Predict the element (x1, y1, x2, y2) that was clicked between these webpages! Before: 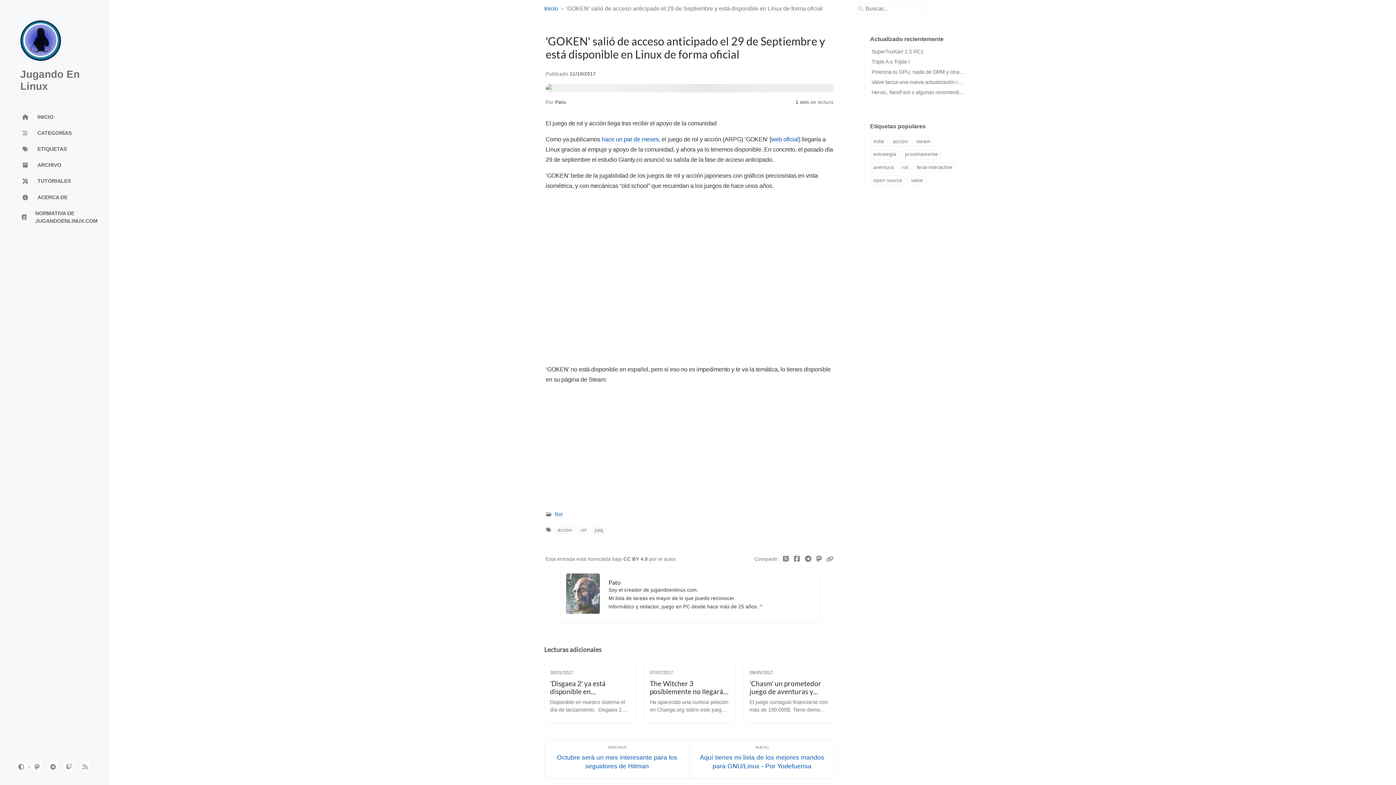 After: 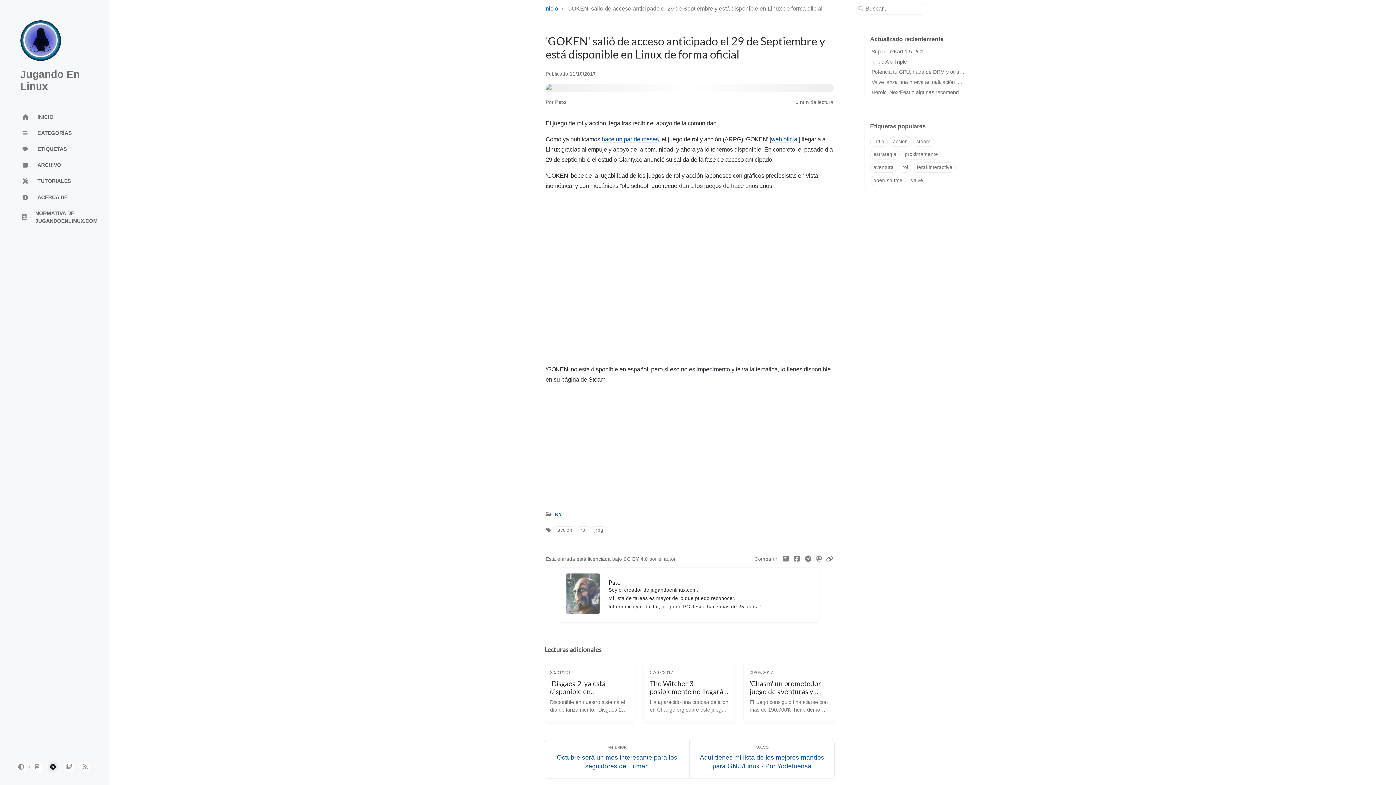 Action: bbox: (48, 762, 58, 772) label: telegram